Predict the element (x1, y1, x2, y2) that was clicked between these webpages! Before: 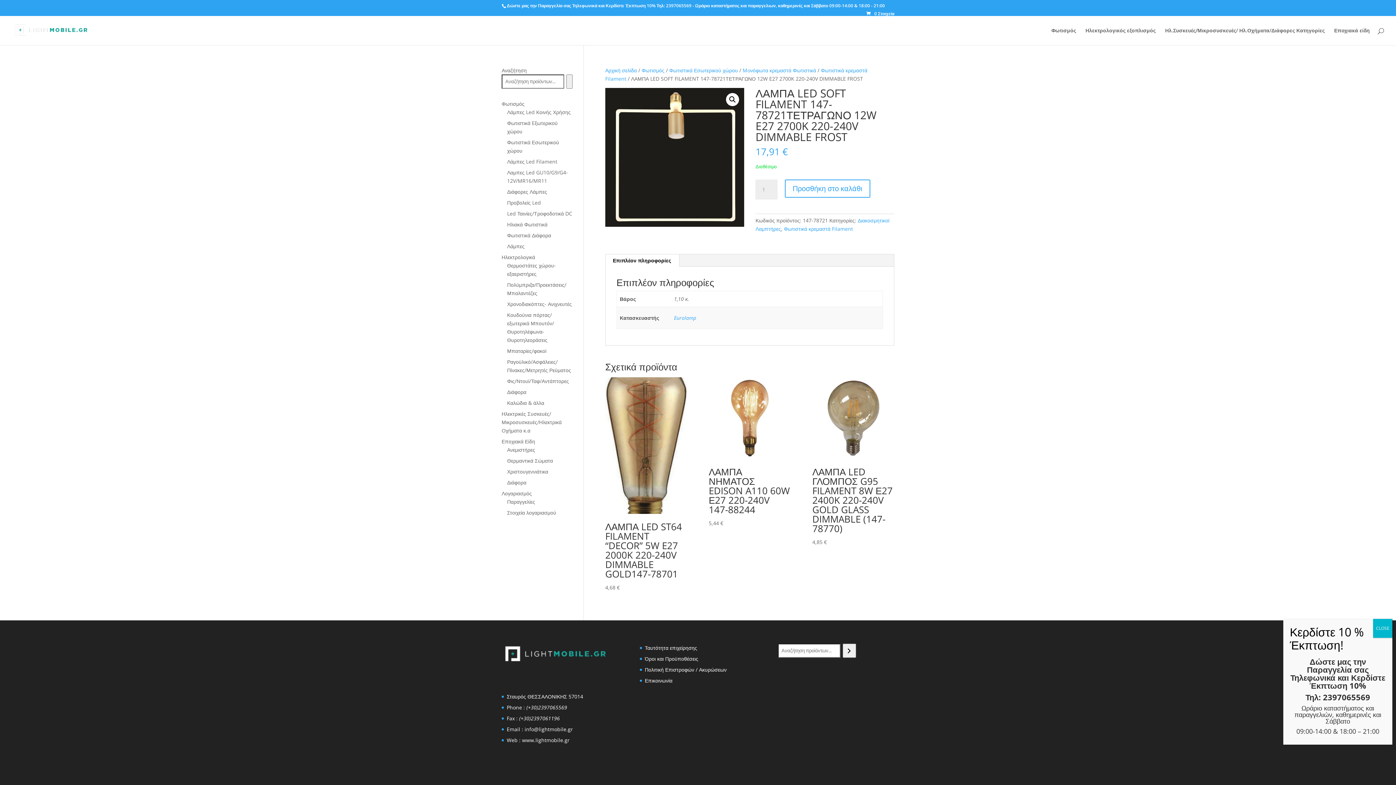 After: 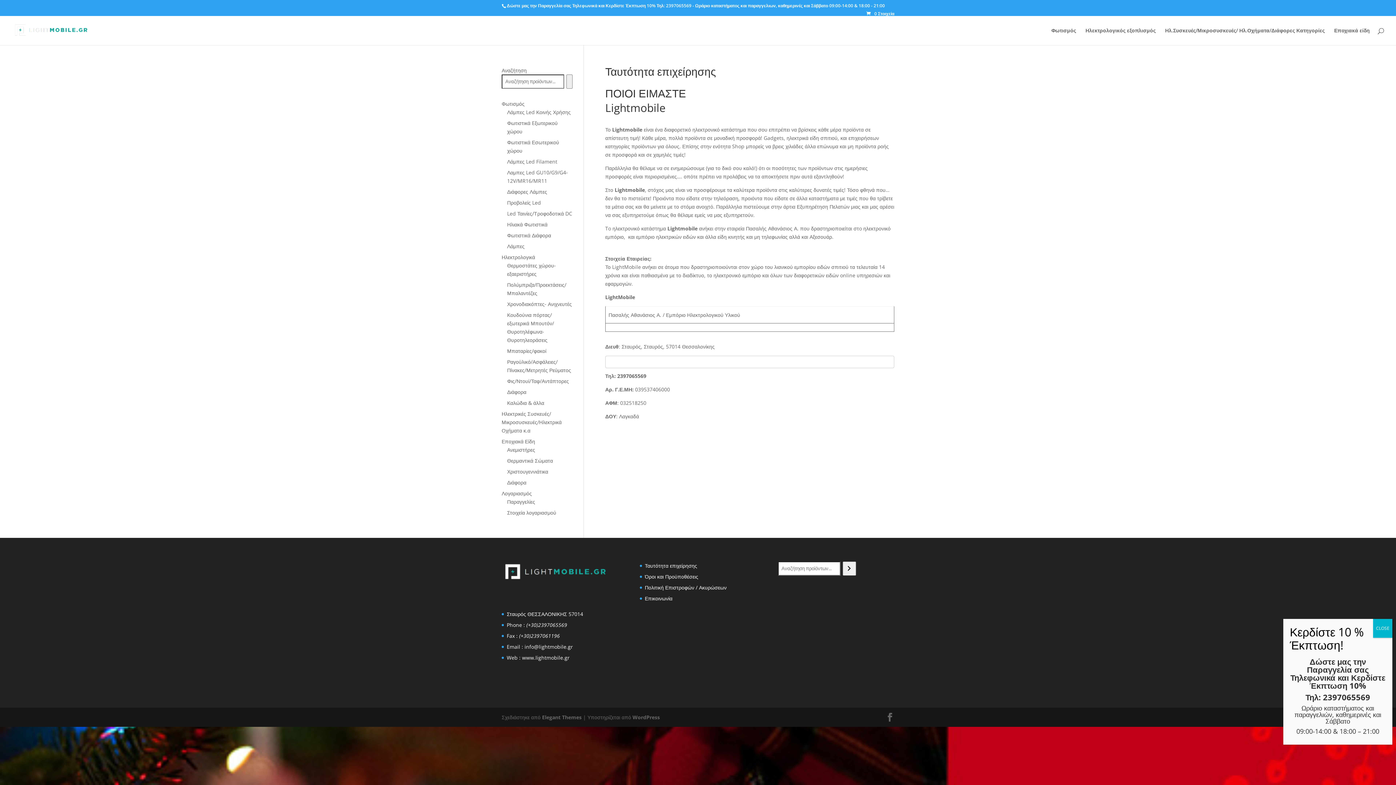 Action: bbox: (645, 644, 697, 651) label: Ταυτότητα επιχείρησης